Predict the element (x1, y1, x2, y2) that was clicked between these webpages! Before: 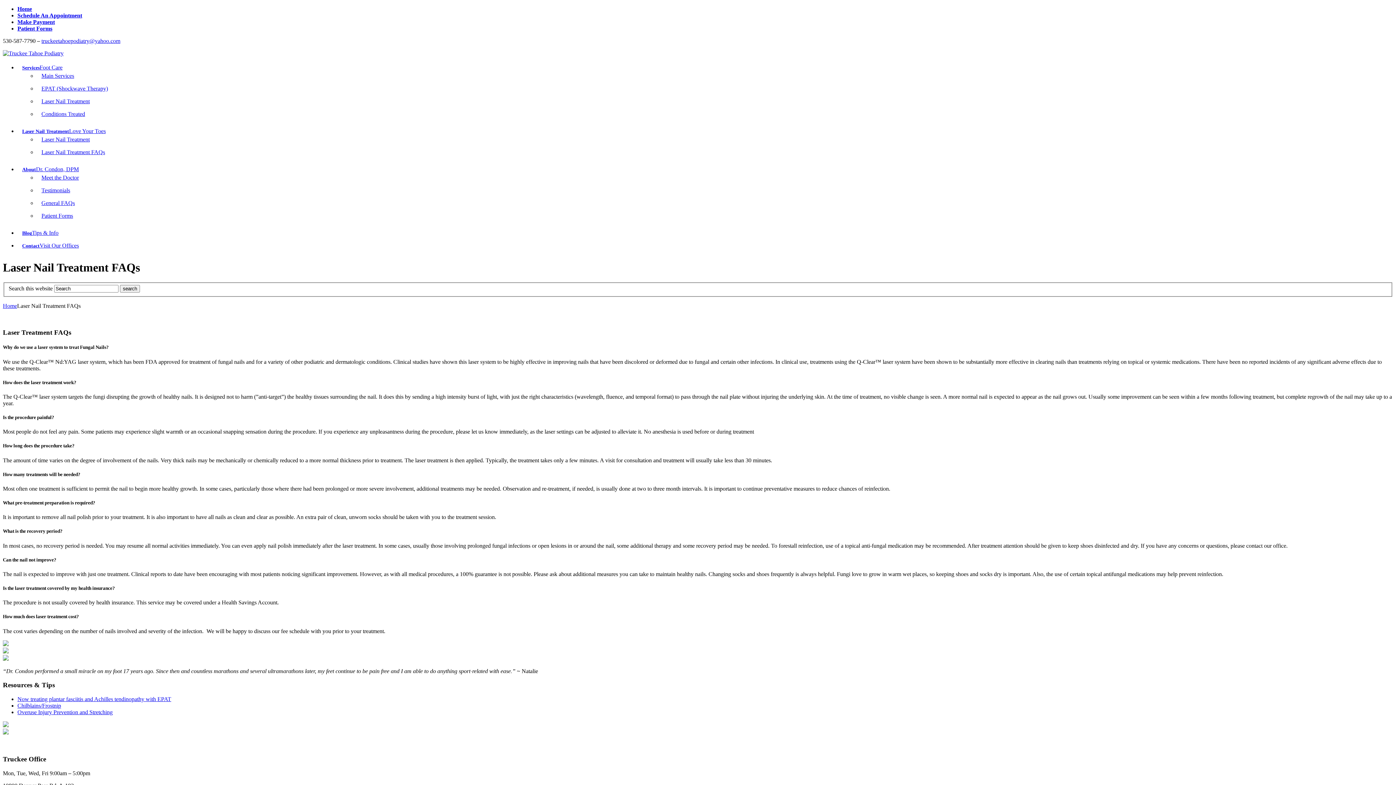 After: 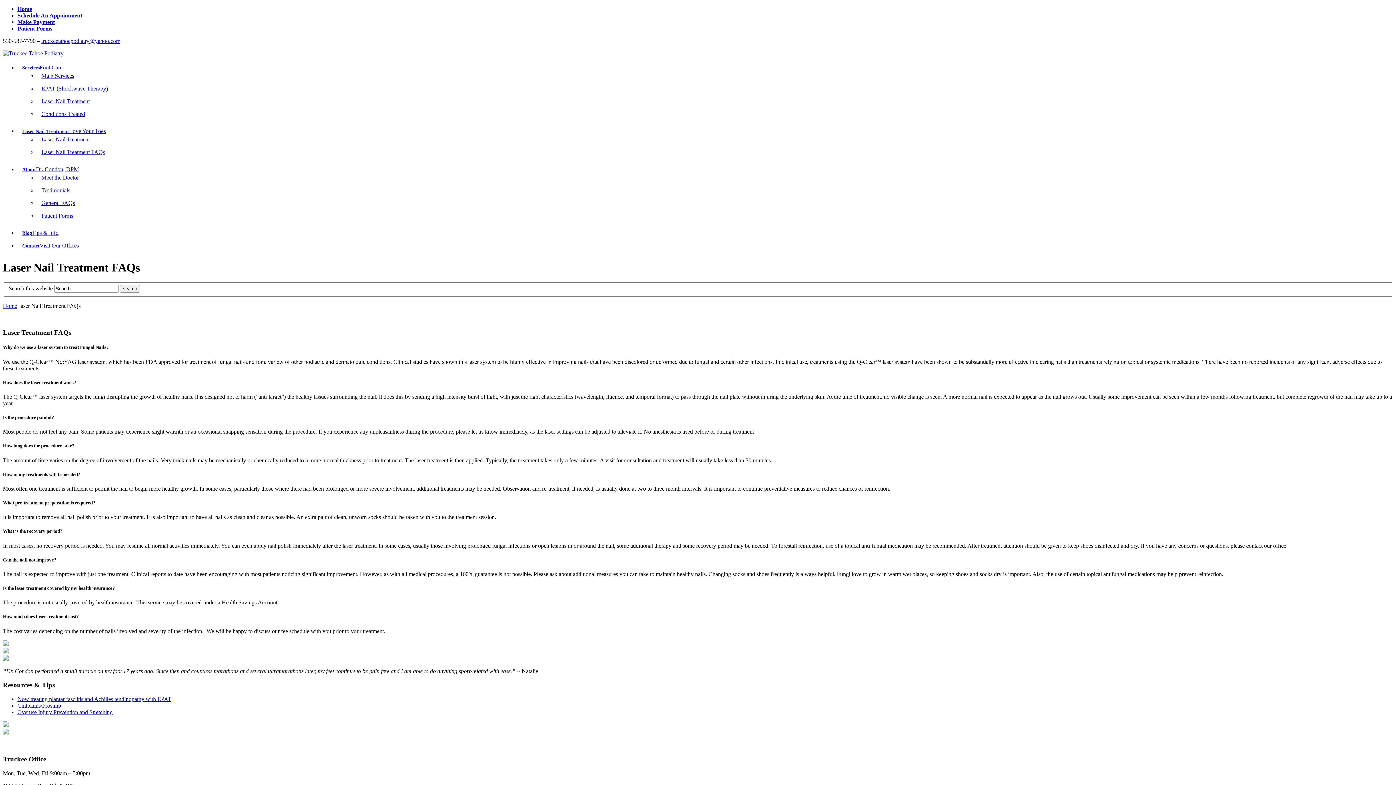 Action: bbox: (41, 149, 105, 155) label: Laser Nail Treatment FAQs